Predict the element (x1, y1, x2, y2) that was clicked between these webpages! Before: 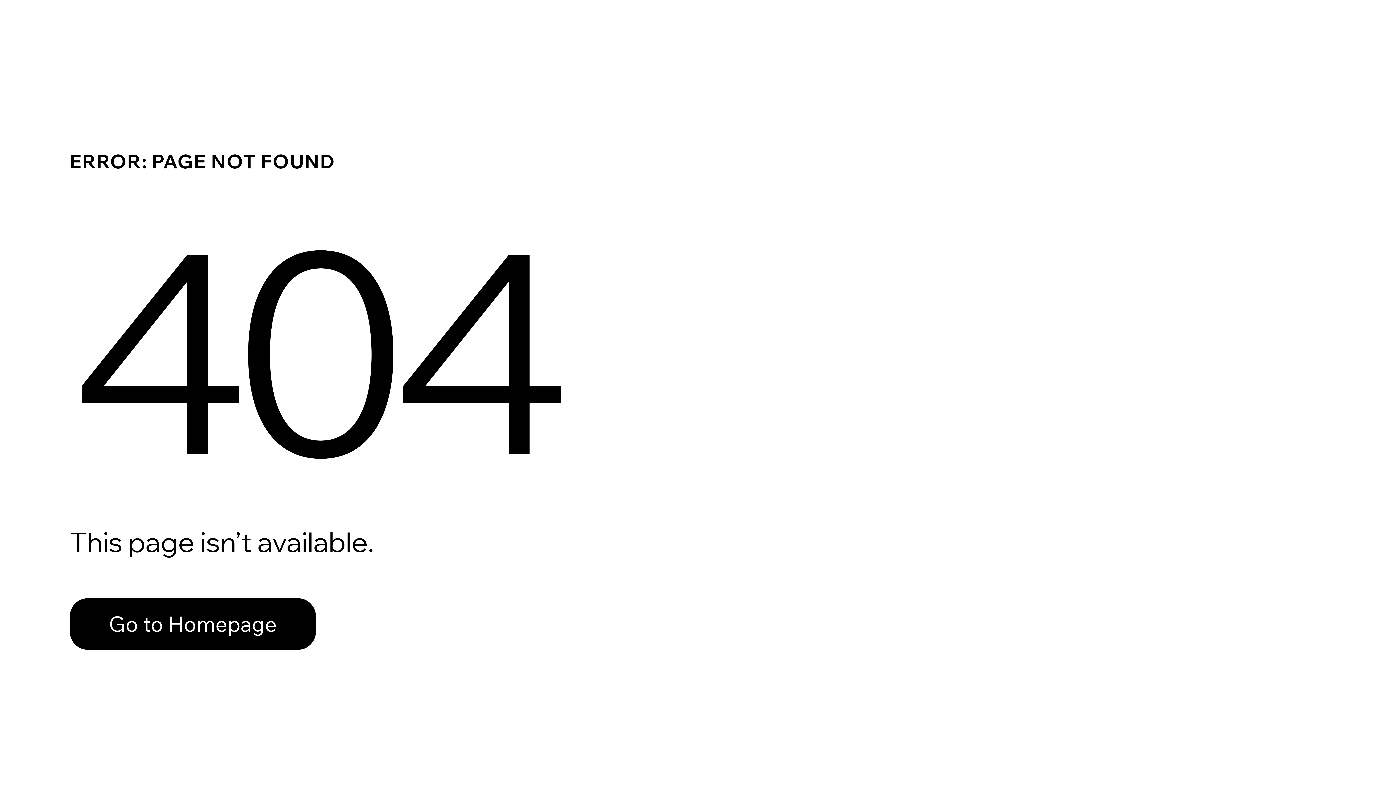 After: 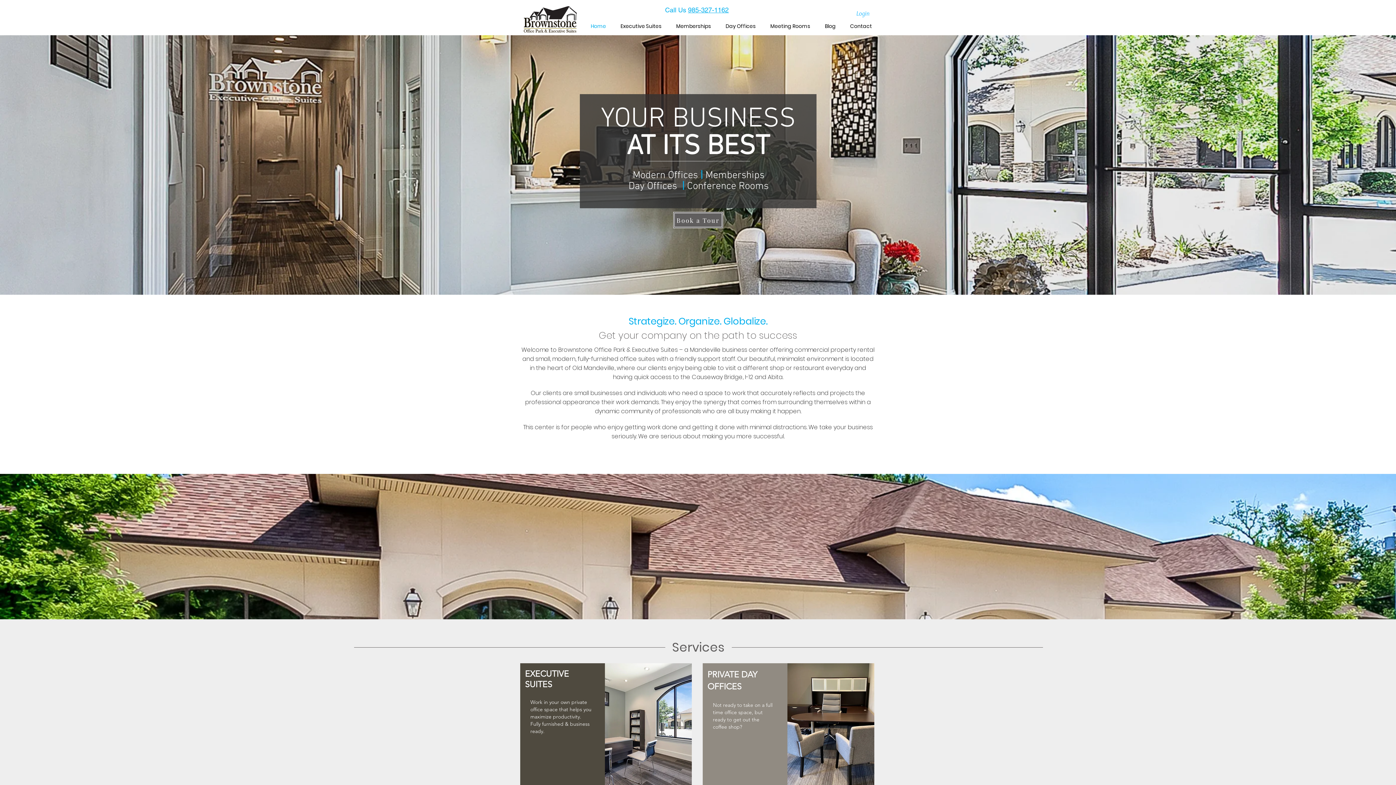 Action: bbox: (69, 598, 316, 650) label: Go to Homepage